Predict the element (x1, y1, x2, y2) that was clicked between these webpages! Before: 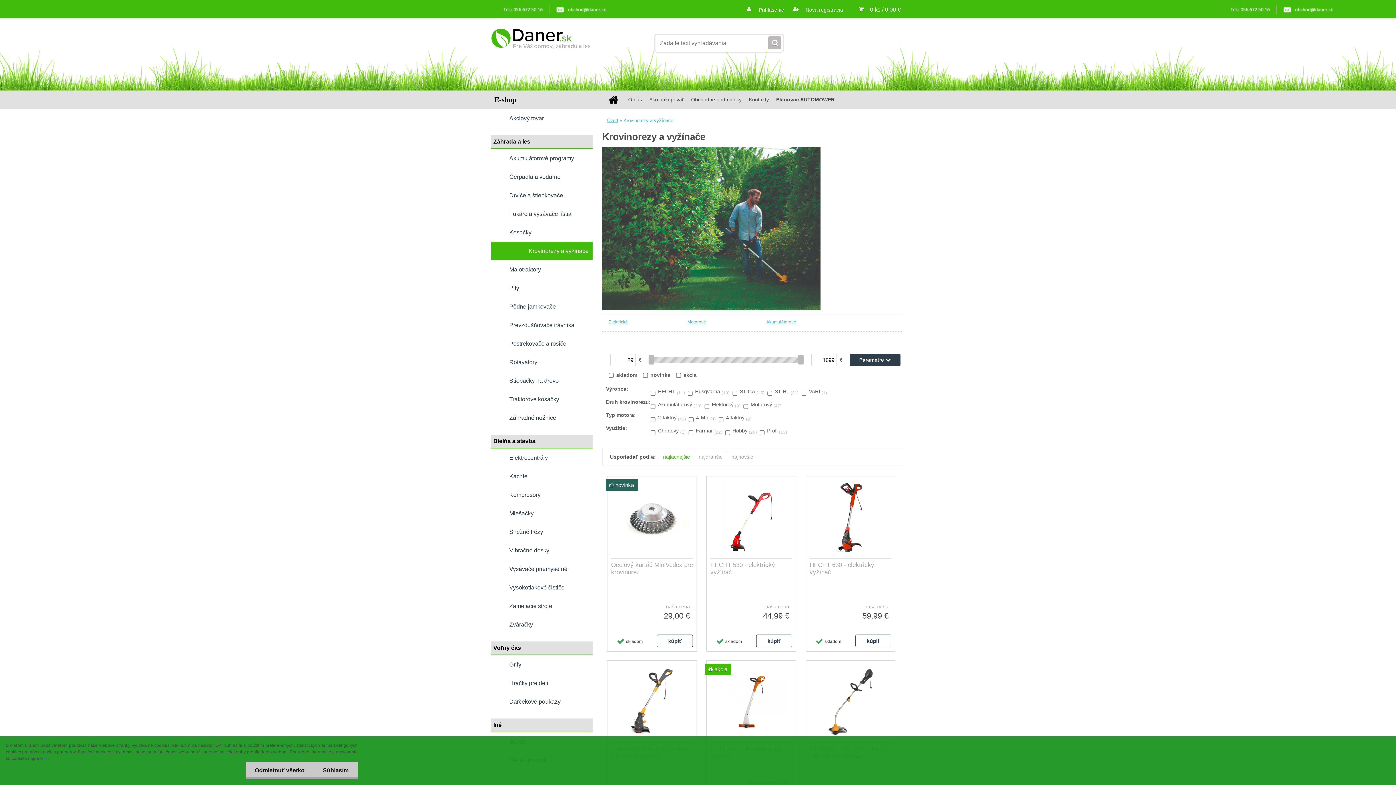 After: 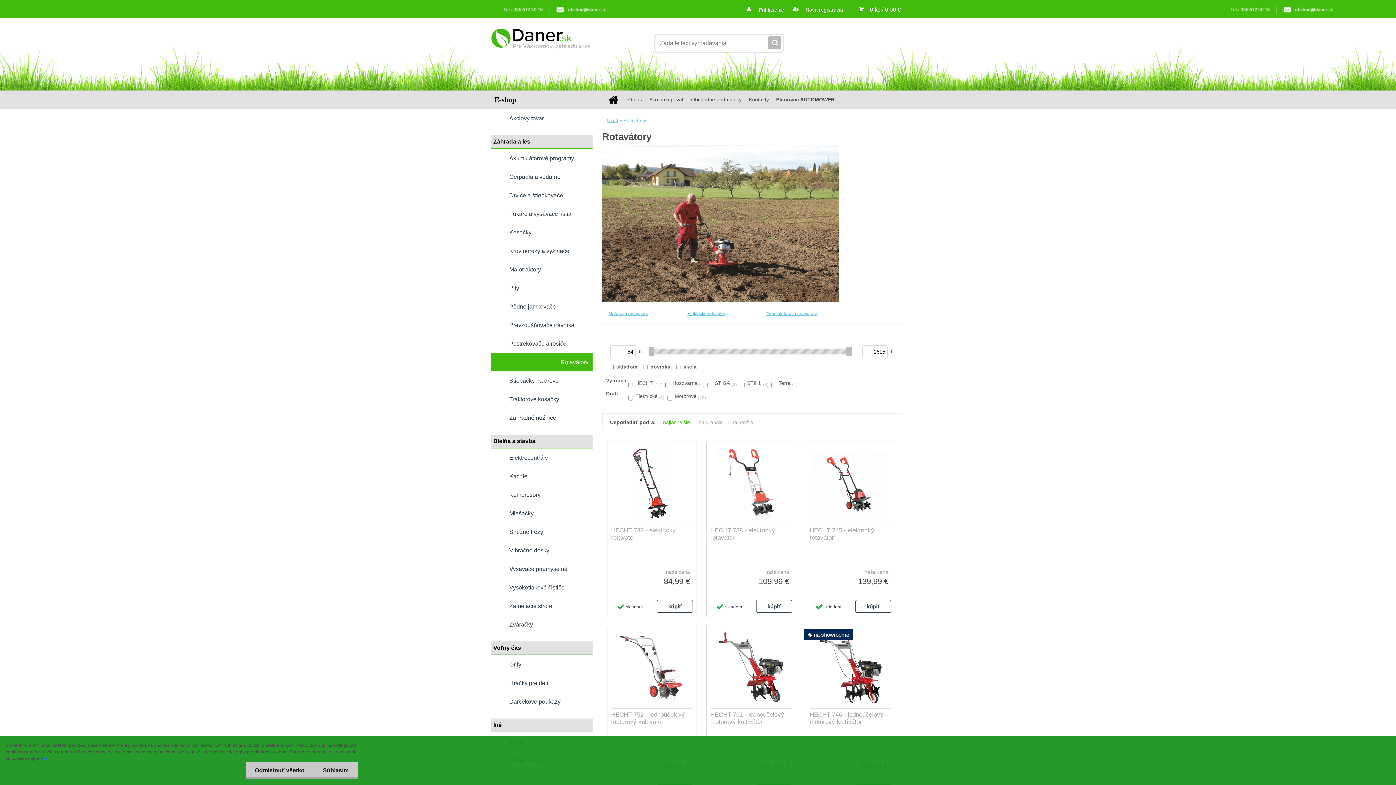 Action: label: Rotavátory bbox: (490, 353, 592, 371)